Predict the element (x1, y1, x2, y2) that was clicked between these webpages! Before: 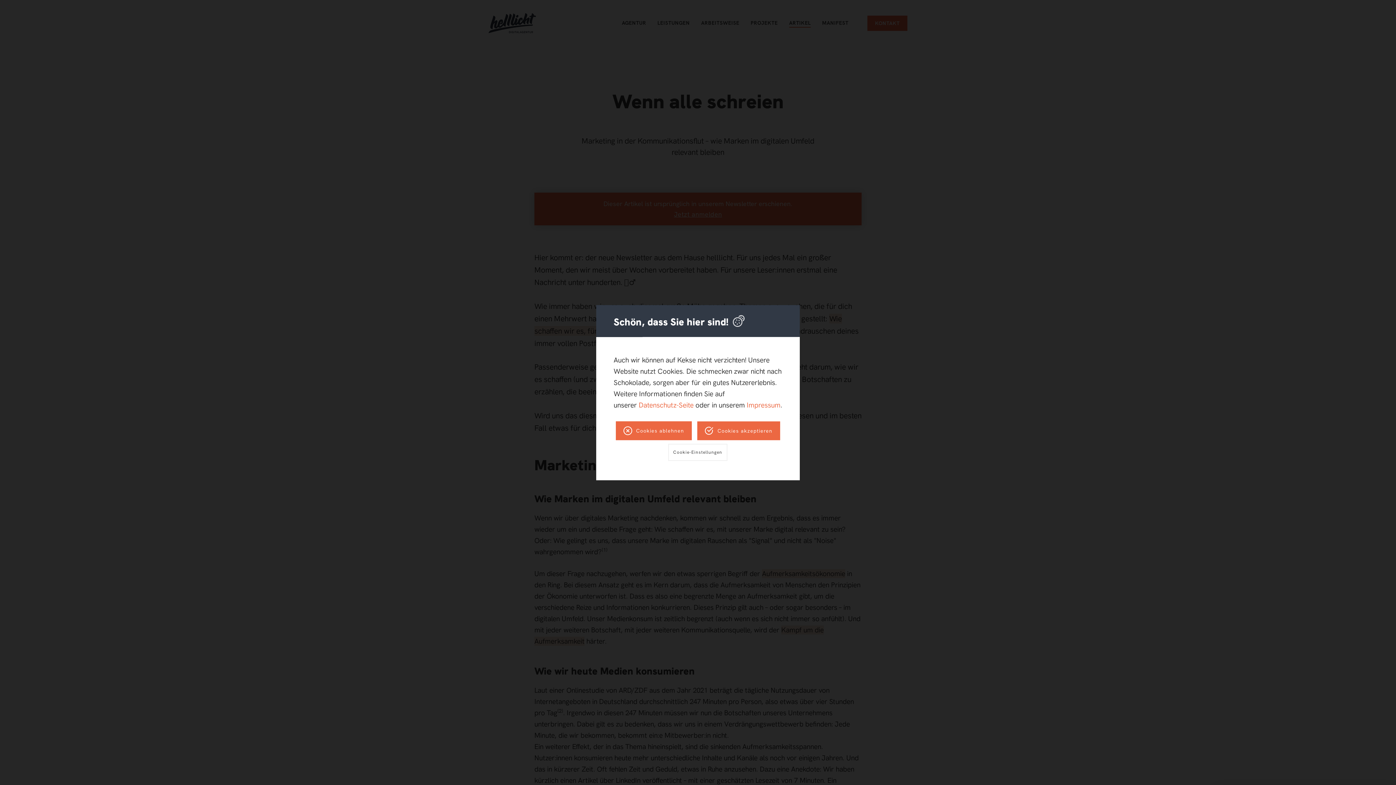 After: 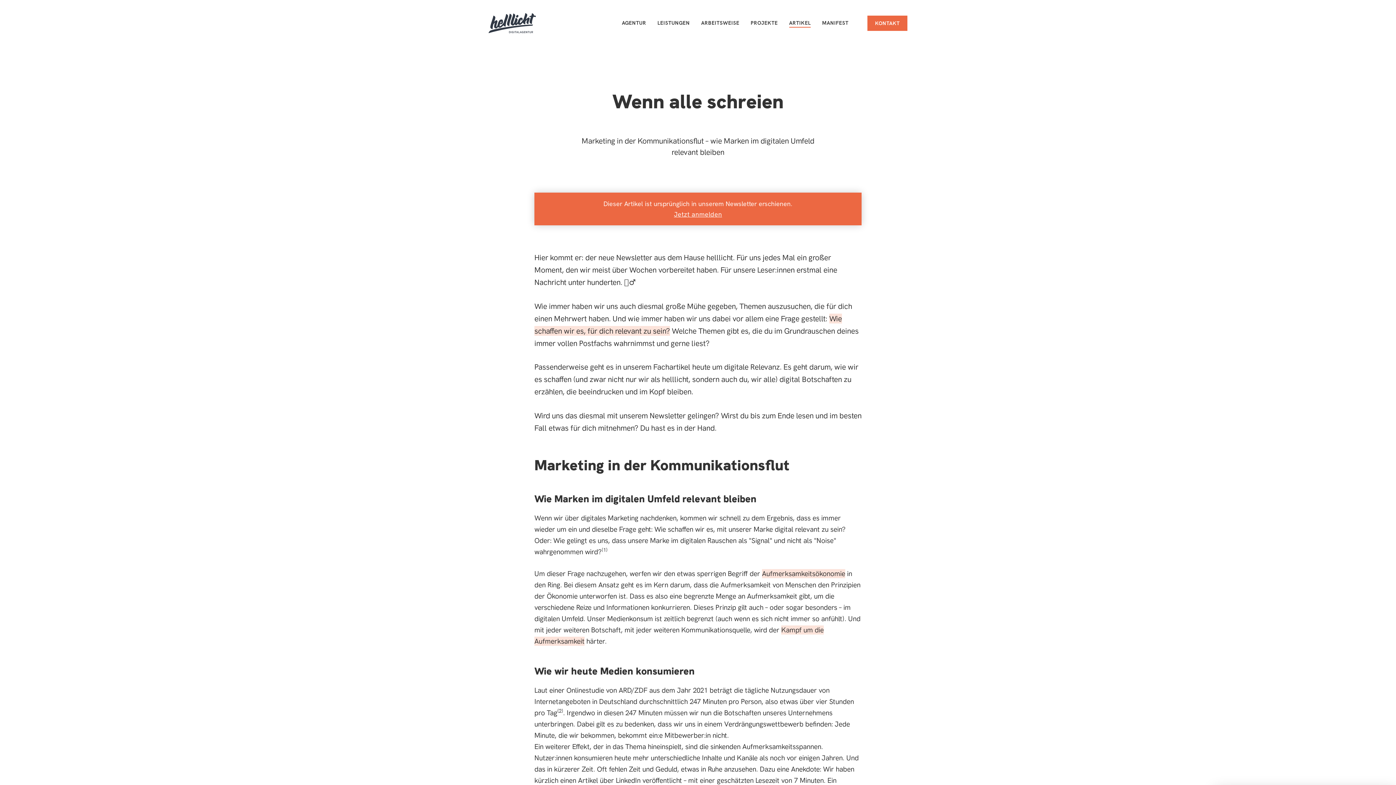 Action: label: Cookies ablehnen bbox: (616, 421, 691, 440)